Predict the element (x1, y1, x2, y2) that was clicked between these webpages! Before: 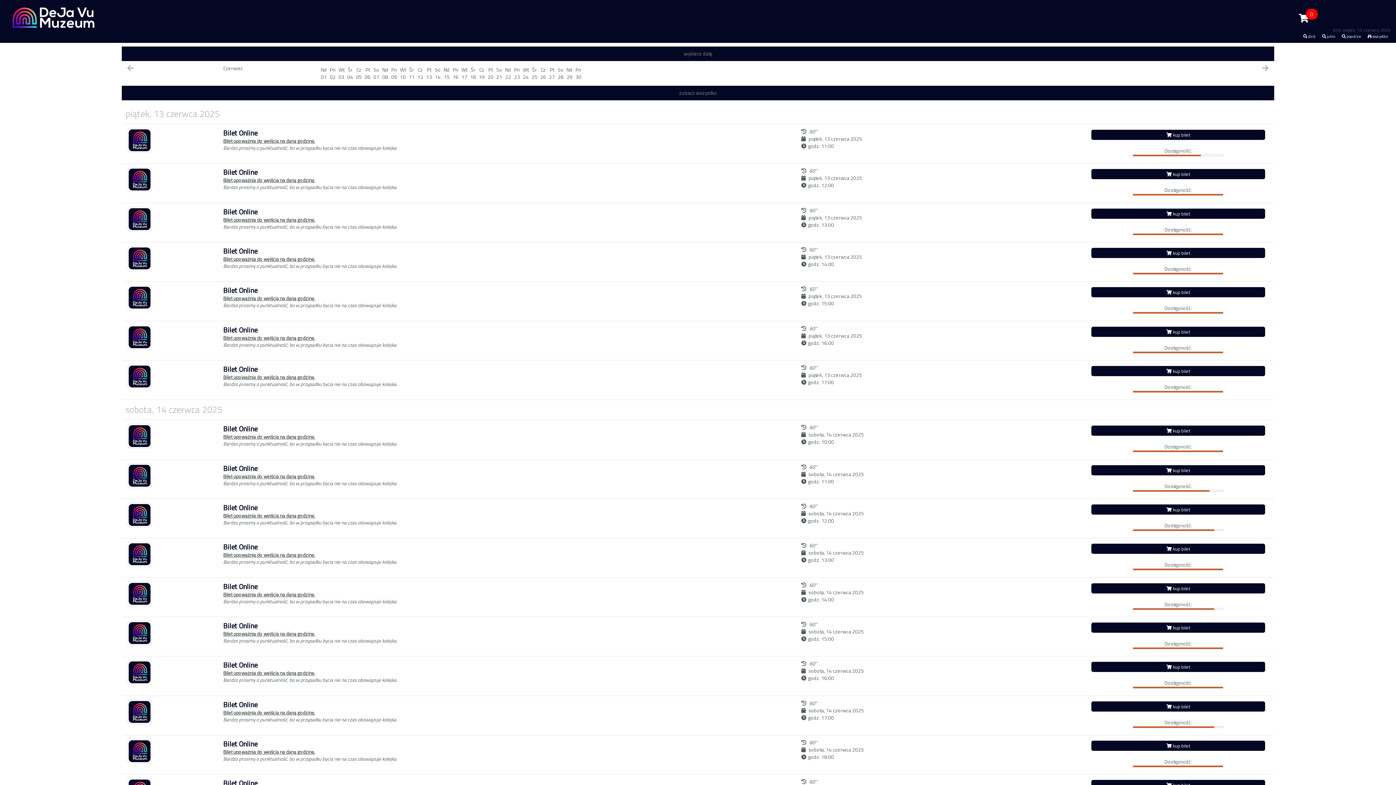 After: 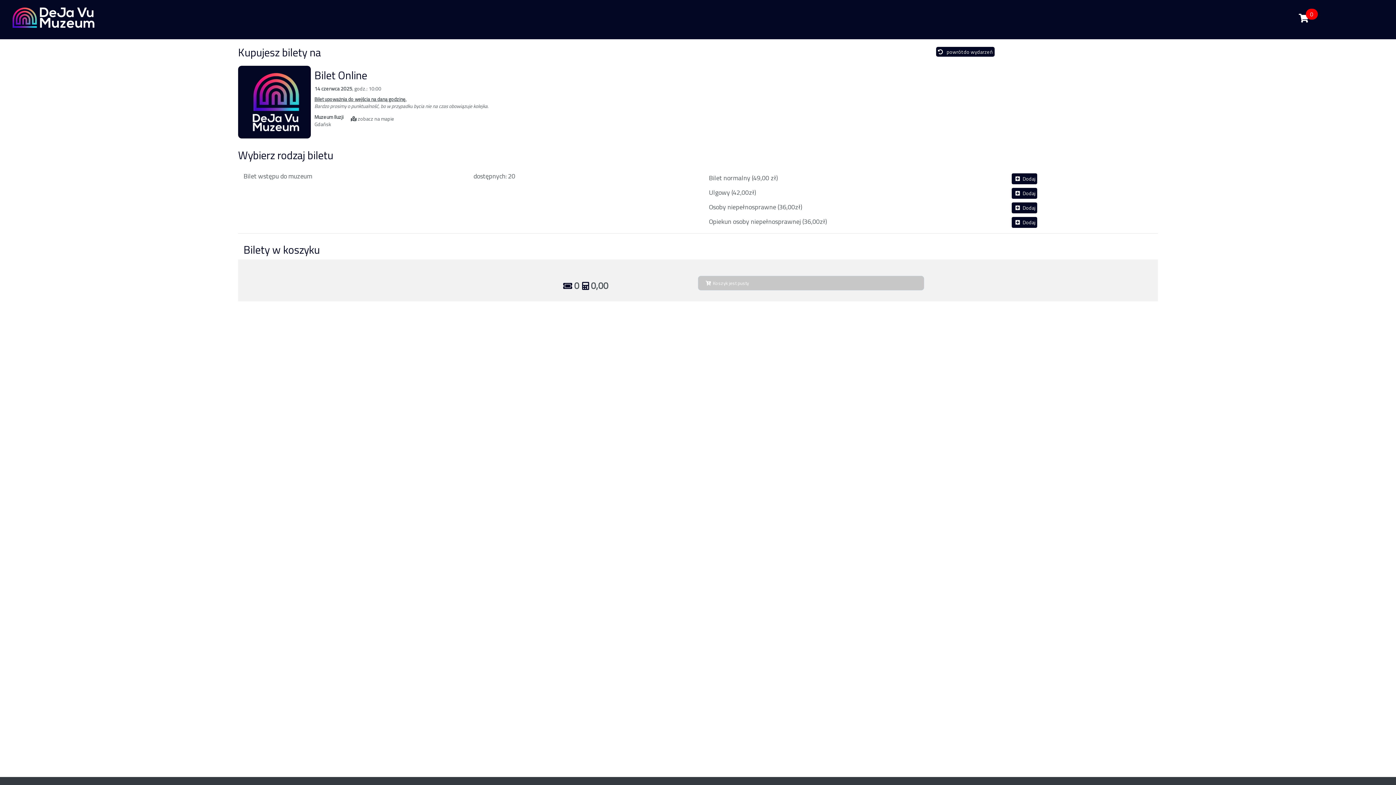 Action: bbox: (223, 423, 257, 434) label: Bilet Online